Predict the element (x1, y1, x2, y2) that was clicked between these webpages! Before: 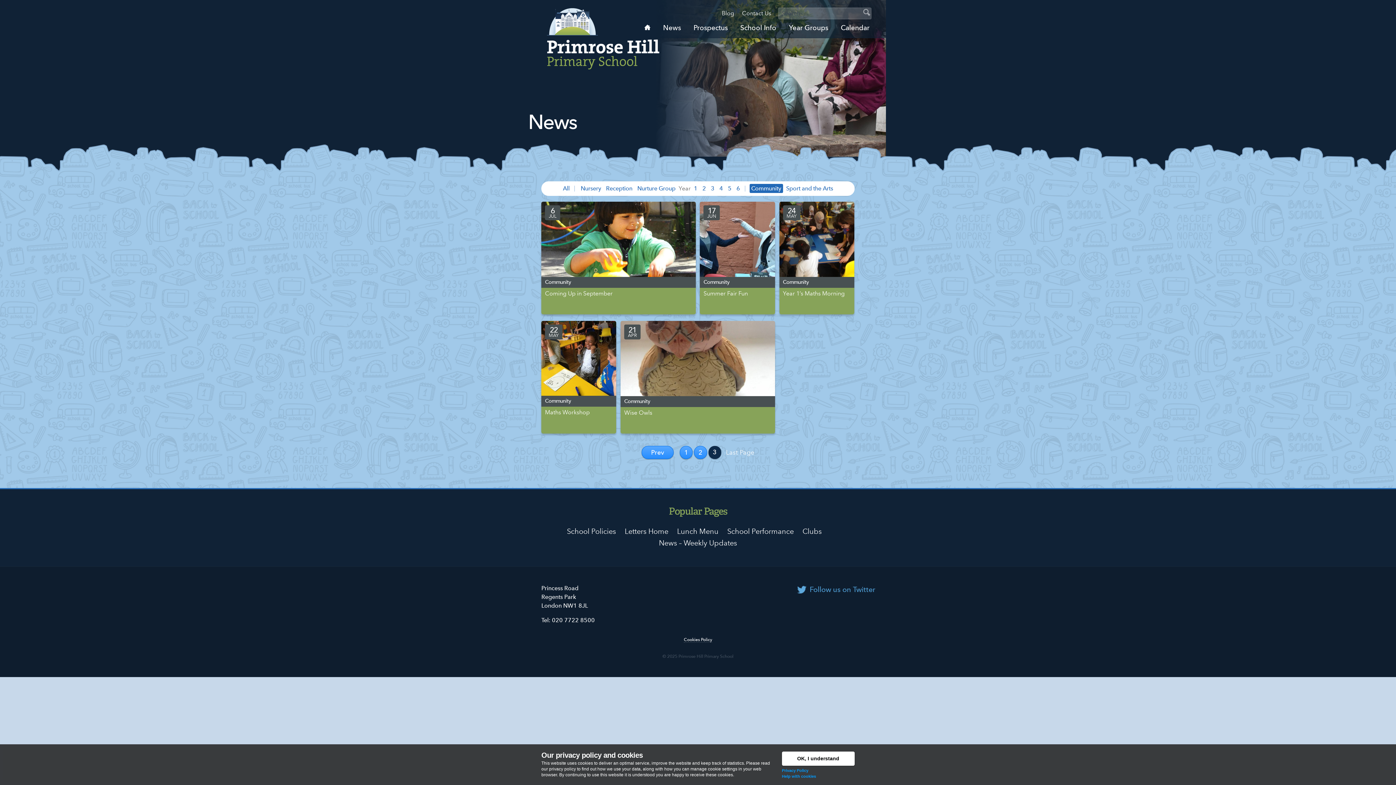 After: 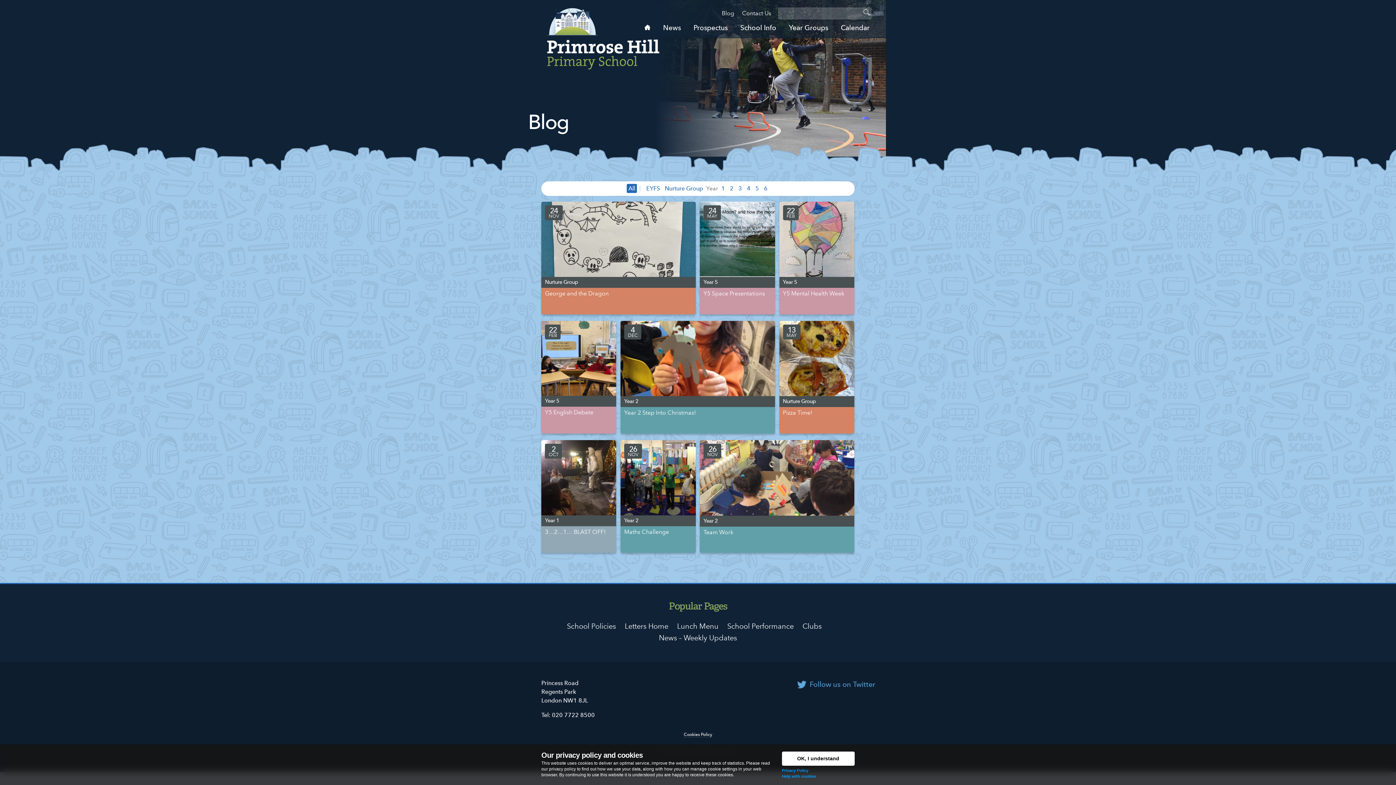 Action: label: Blog bbox: (719, 10, 738, 16)